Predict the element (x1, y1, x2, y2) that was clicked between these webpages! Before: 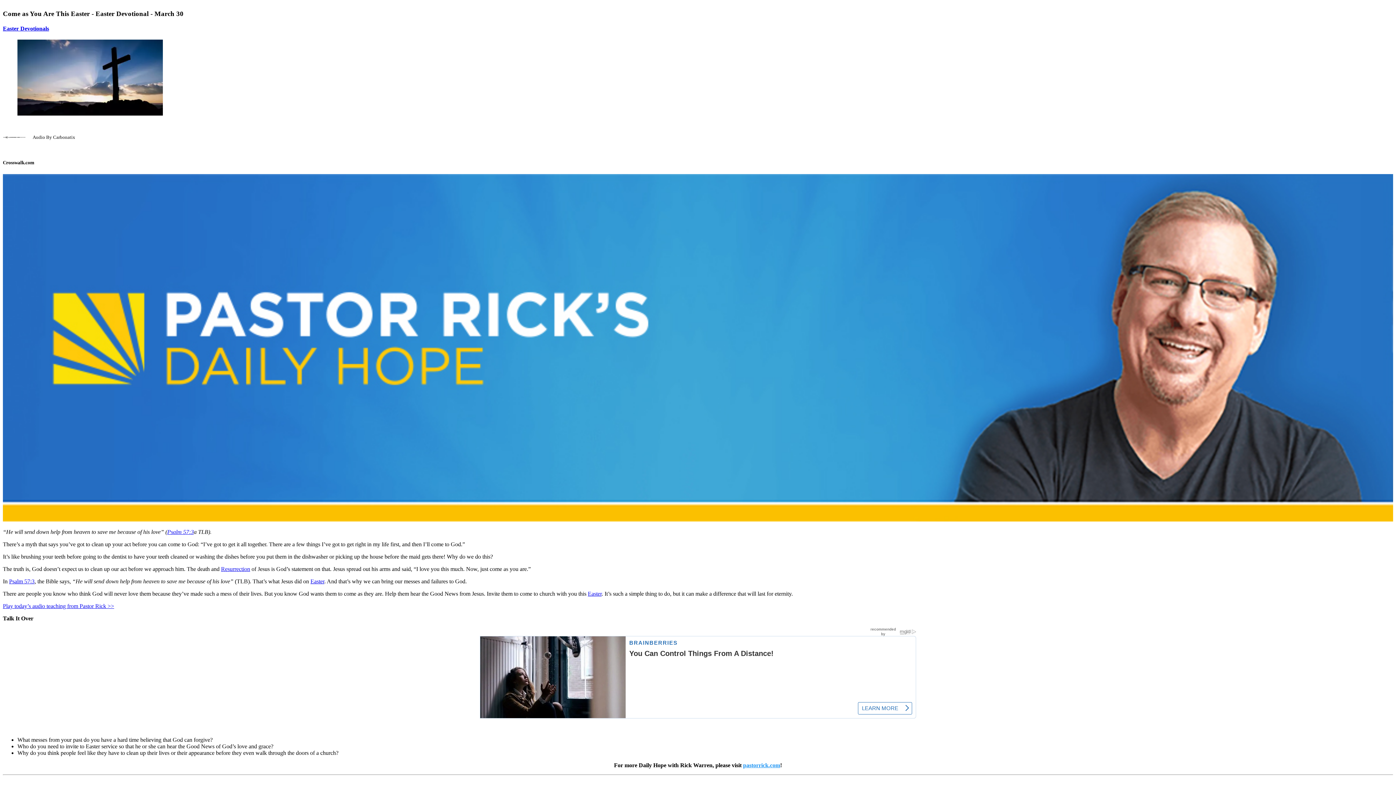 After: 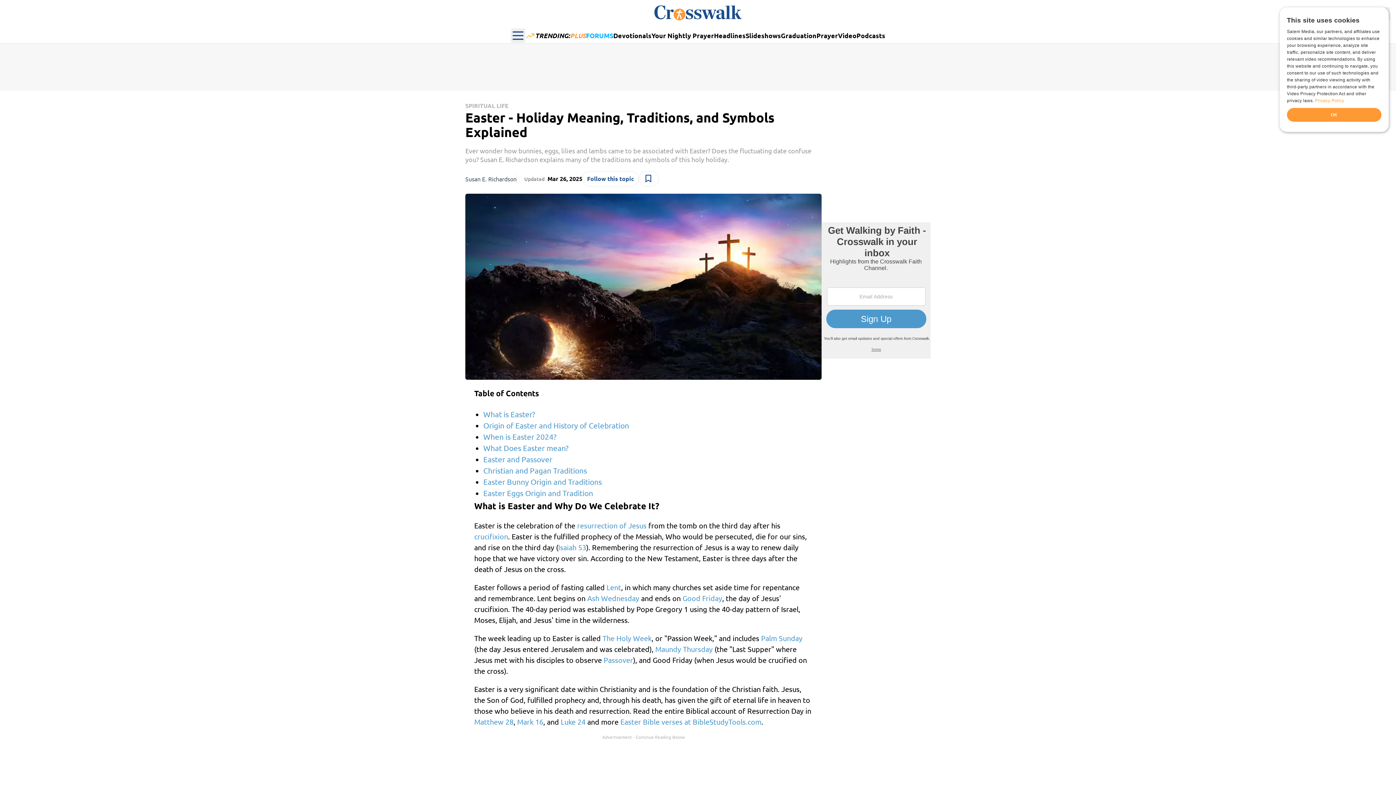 Action: bbox: (588, 590, 601, 596) label: Easter